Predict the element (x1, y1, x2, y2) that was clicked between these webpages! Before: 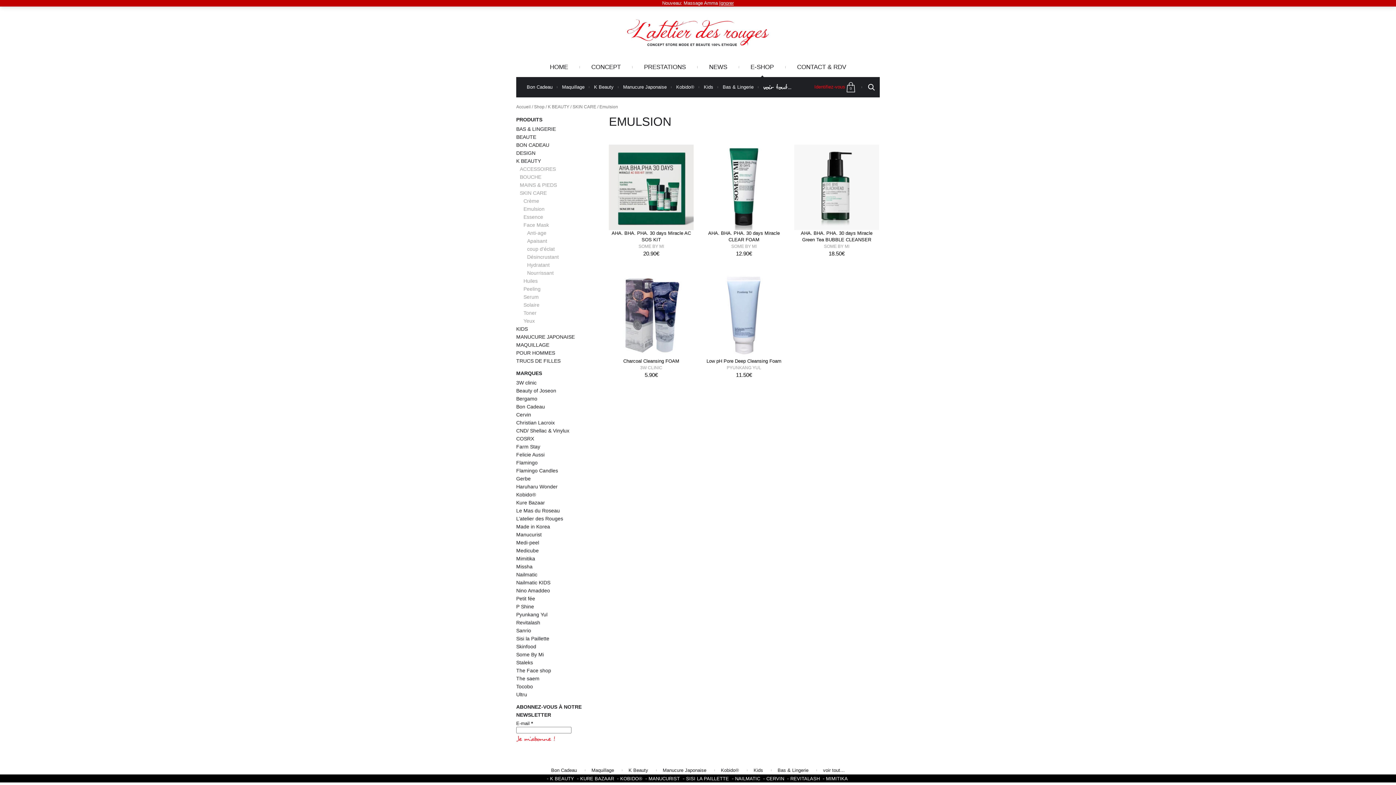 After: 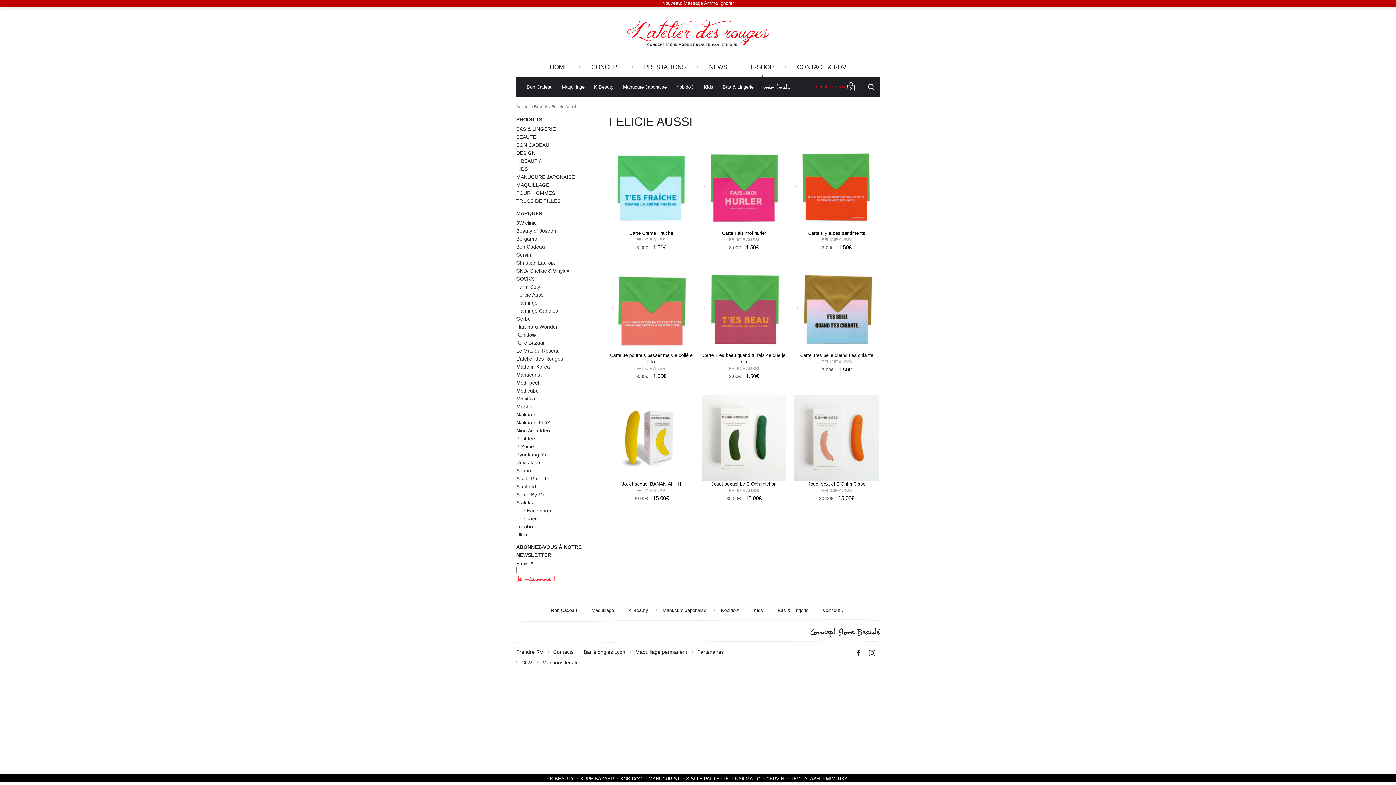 Action: label: Felicie Aussi (9 éléments) bbox: (516, 450, 592, 458)